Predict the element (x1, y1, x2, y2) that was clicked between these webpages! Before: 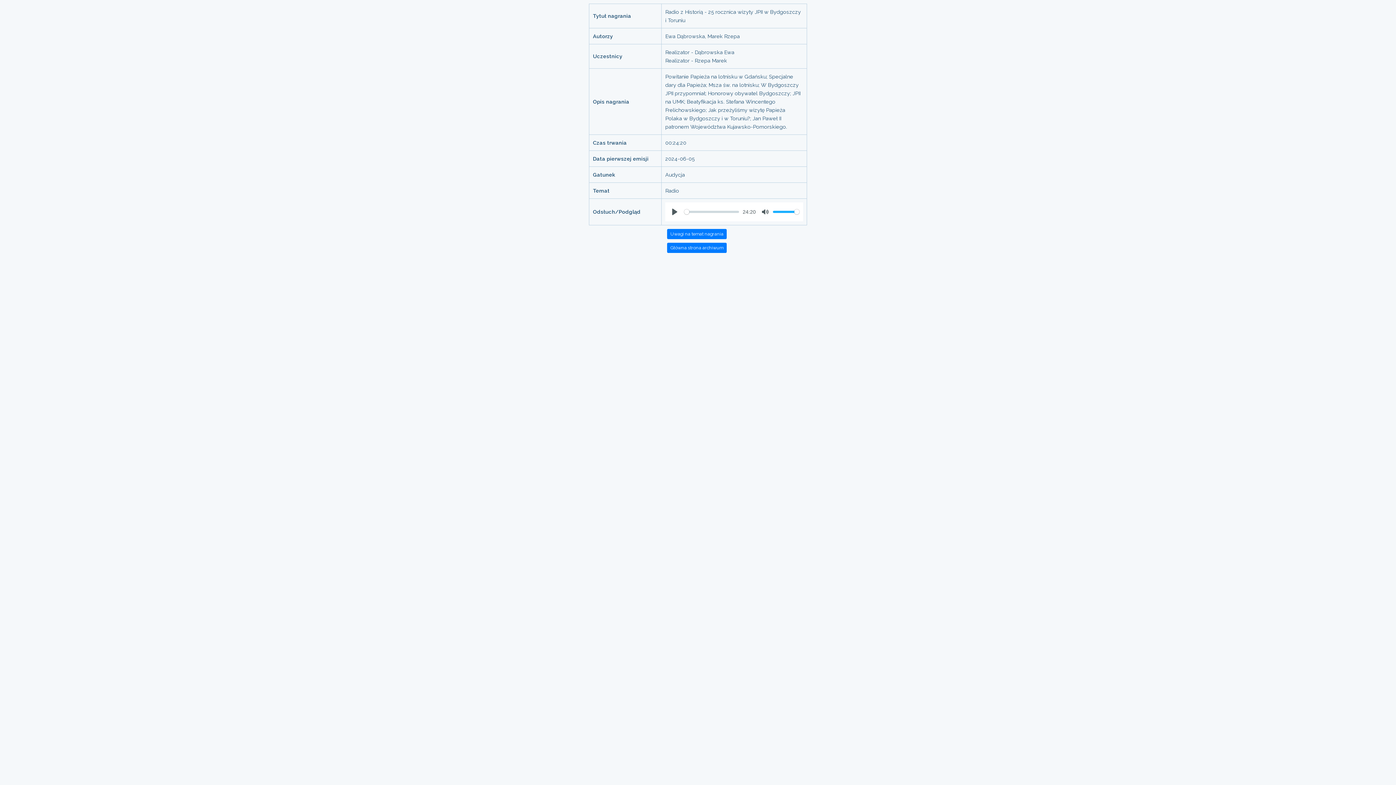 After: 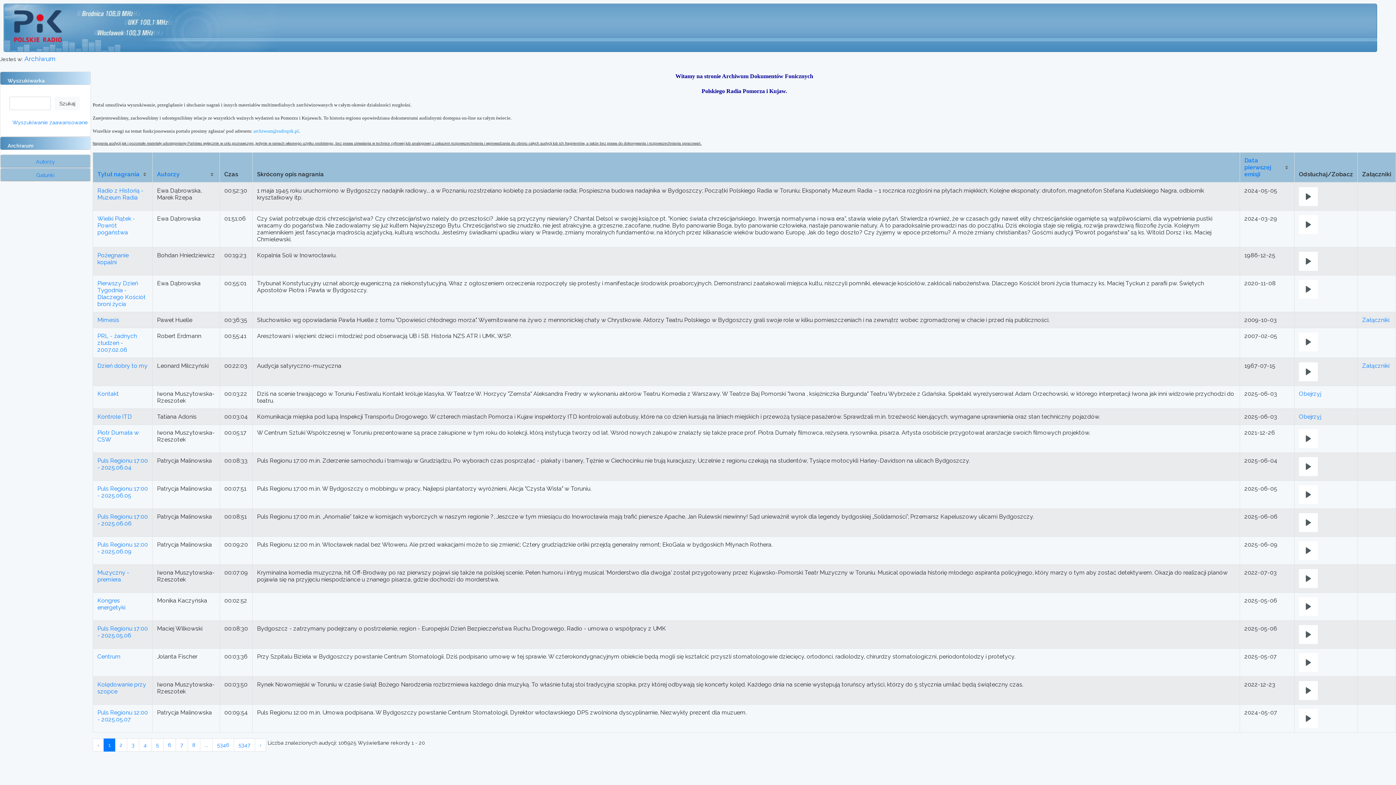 Action: bbox: (667, 242, 726, 253) label: Główna strona archiwum